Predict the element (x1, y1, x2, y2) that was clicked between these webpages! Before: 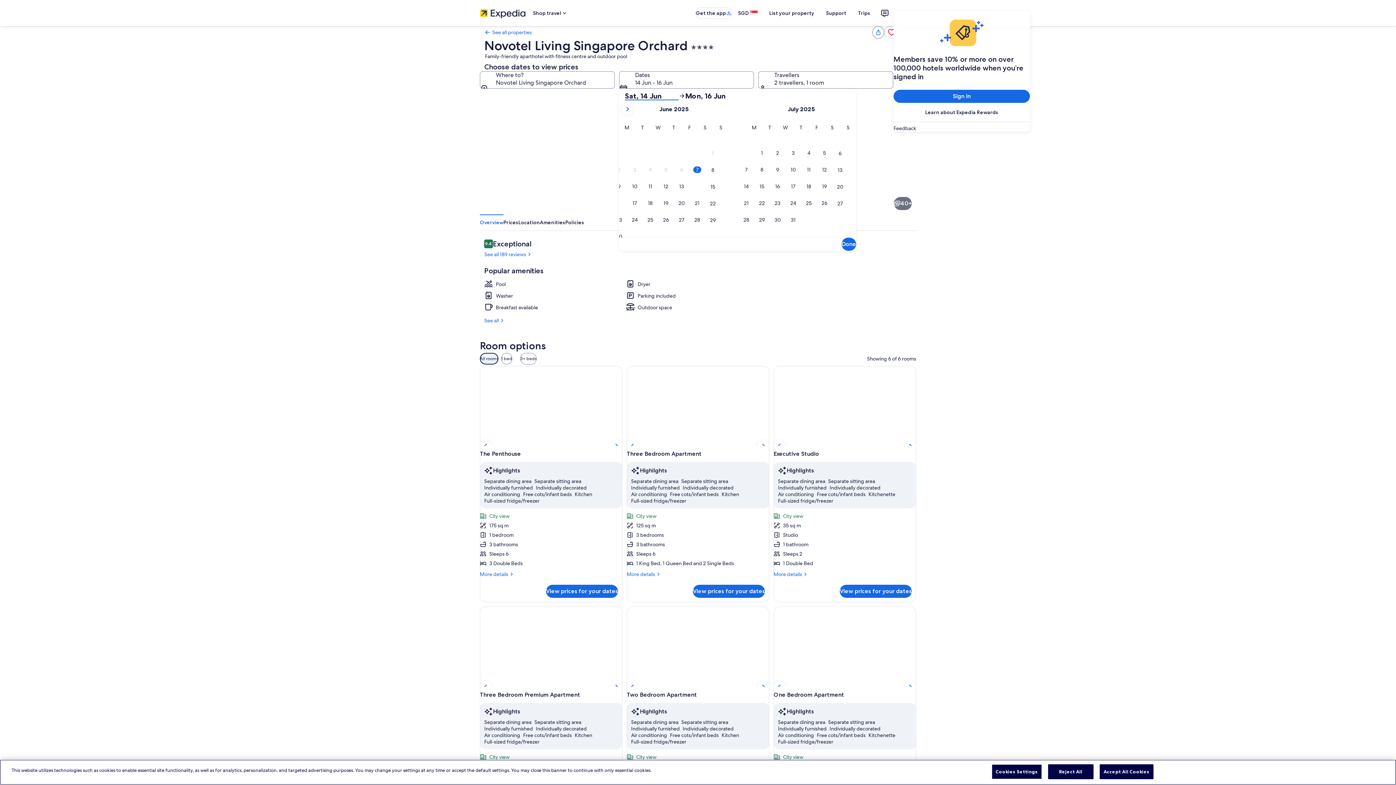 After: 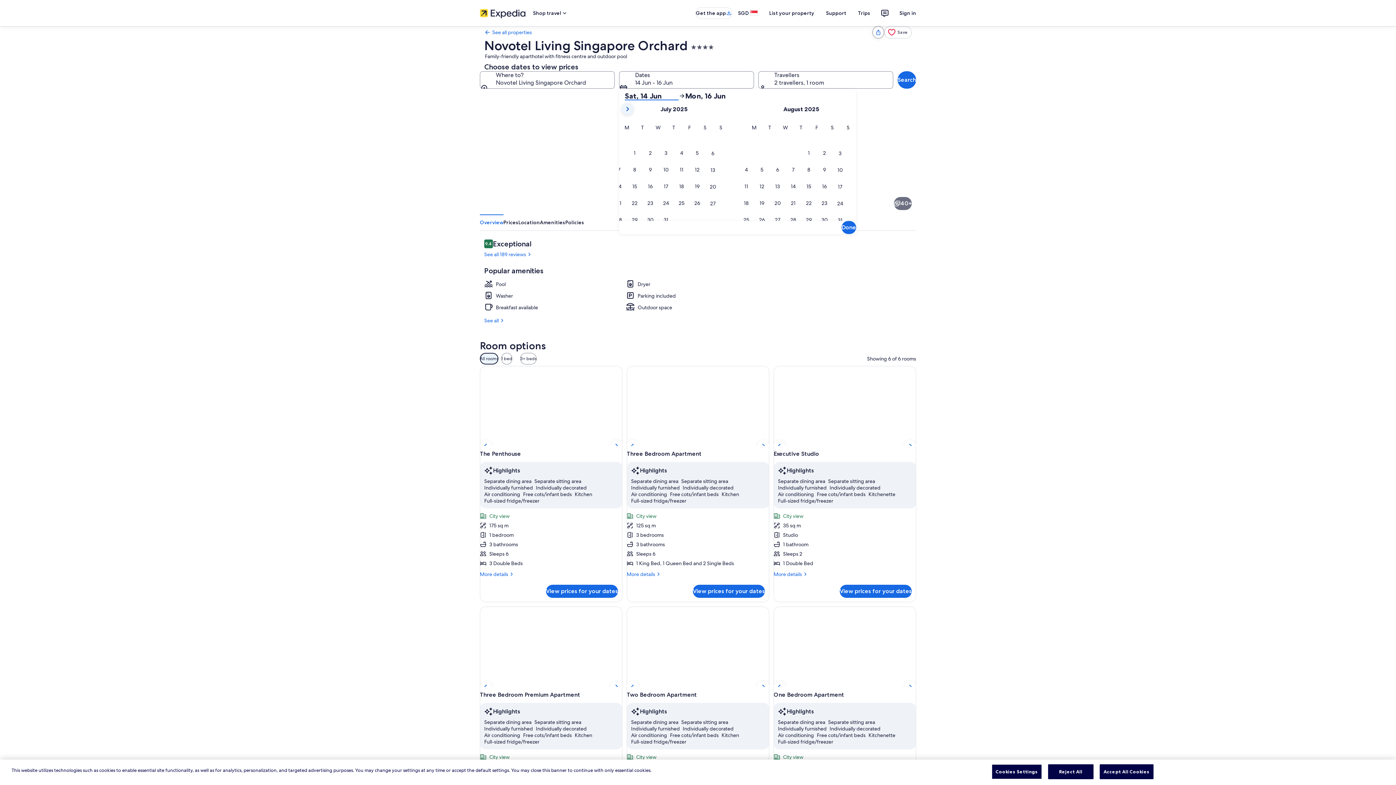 Action: bbox: (621, 103, 633, 114)